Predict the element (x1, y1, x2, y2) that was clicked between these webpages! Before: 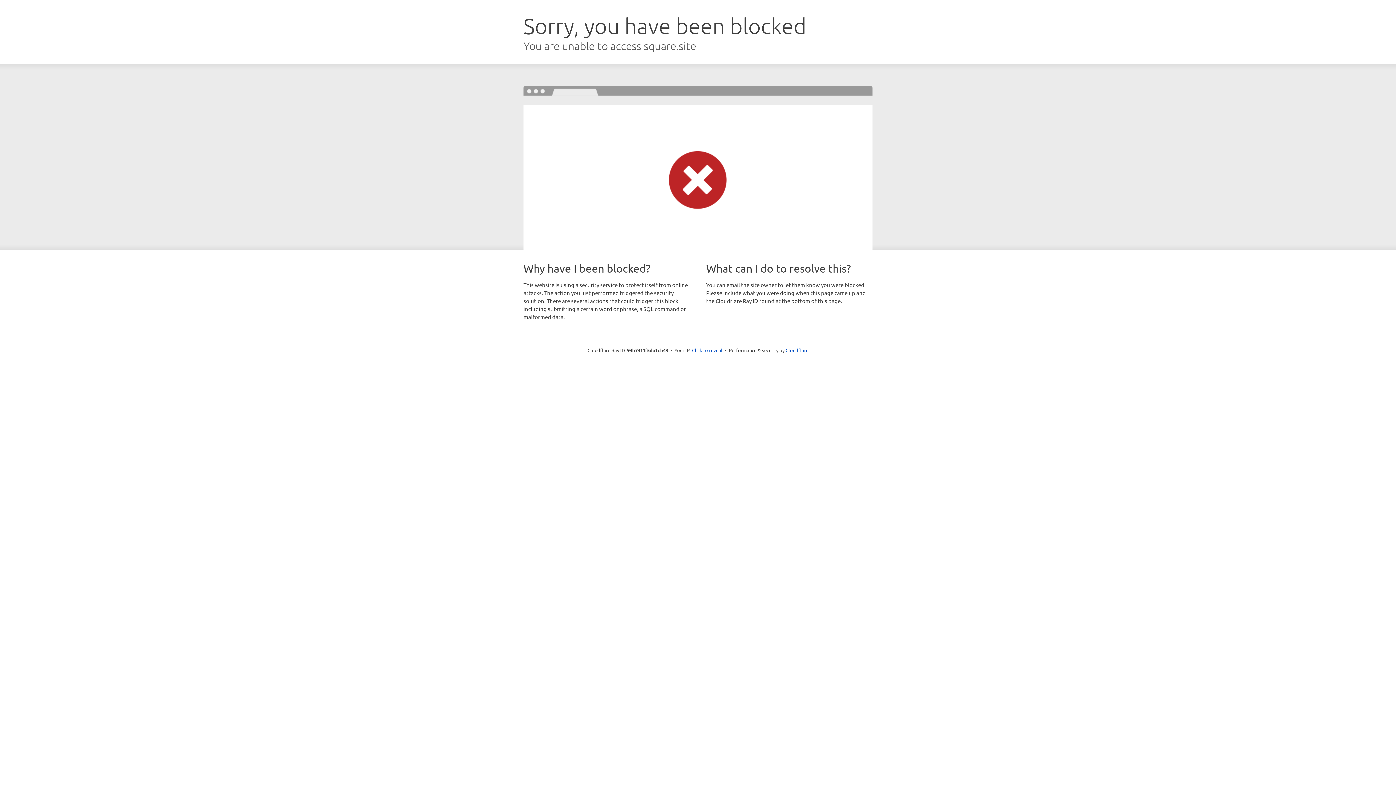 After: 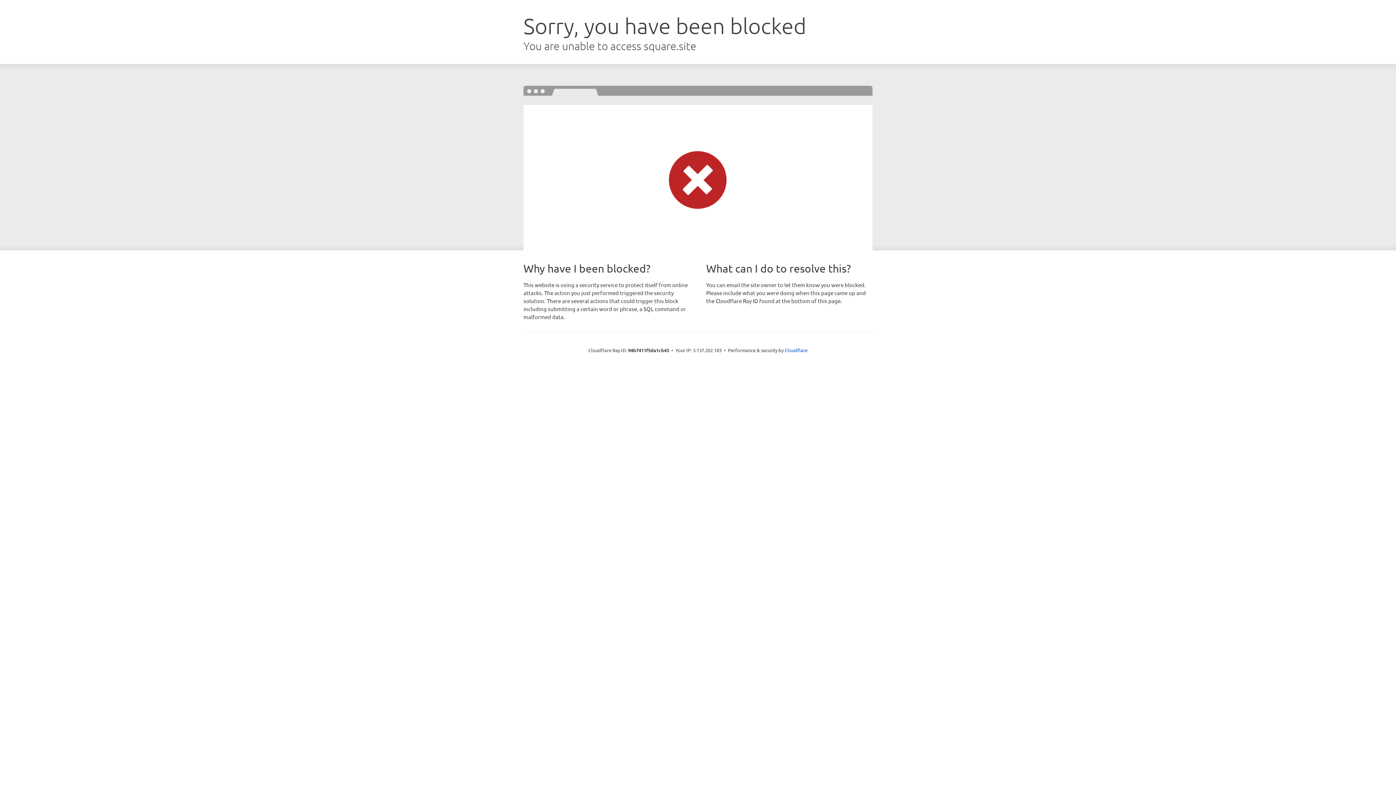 Action: bbox: (692, 346, 722, 353) label: Click to reveal